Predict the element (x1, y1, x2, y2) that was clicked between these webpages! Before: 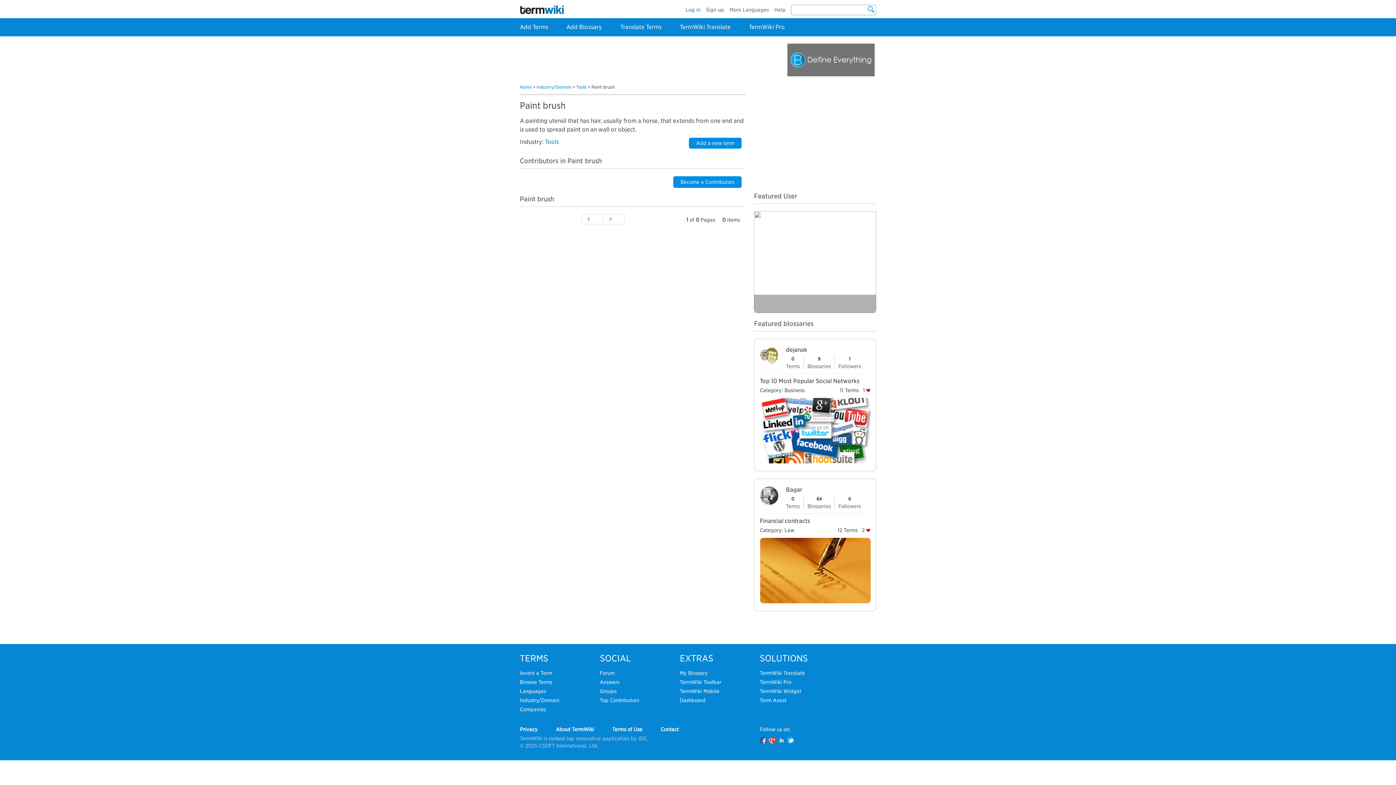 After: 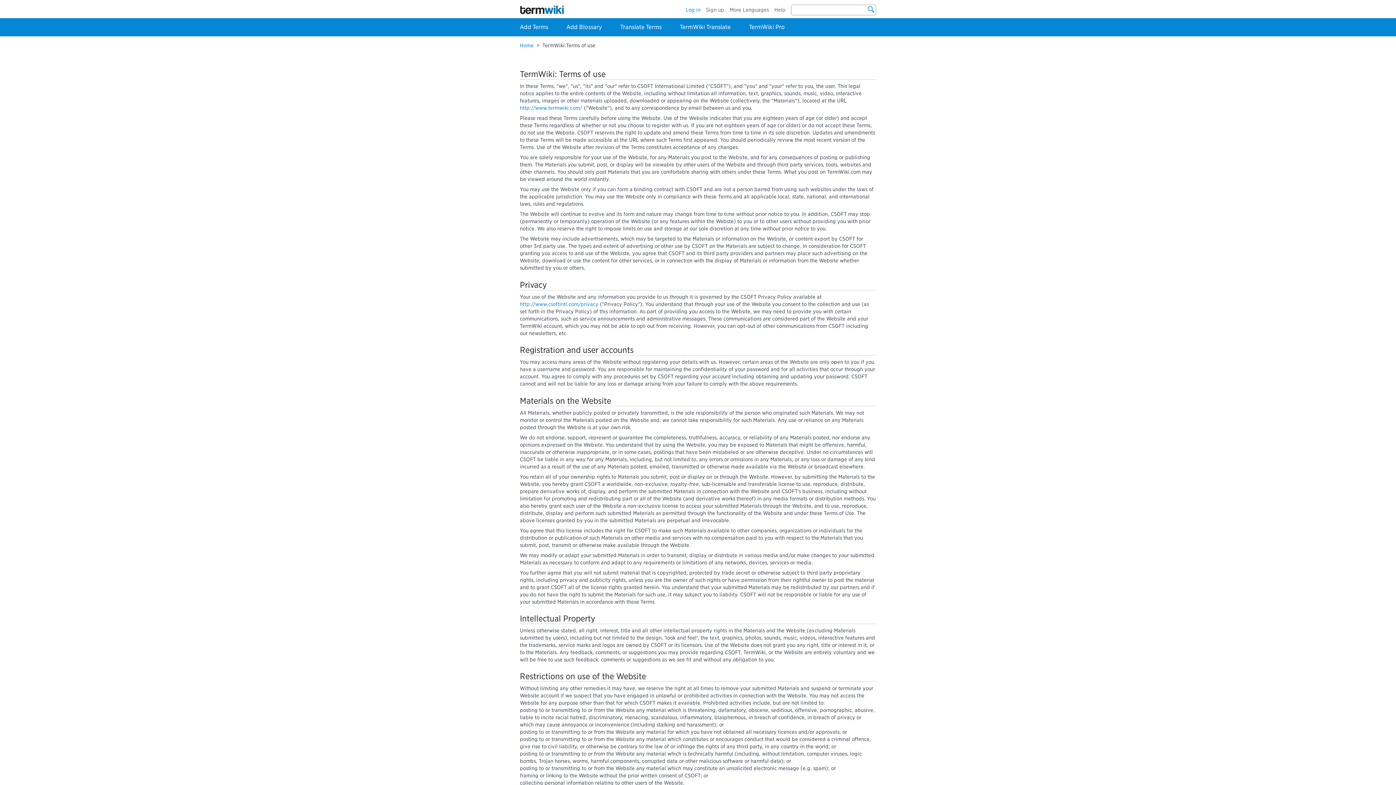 Action: label: Terms of Use bbox: (612, 726, 642, 732)